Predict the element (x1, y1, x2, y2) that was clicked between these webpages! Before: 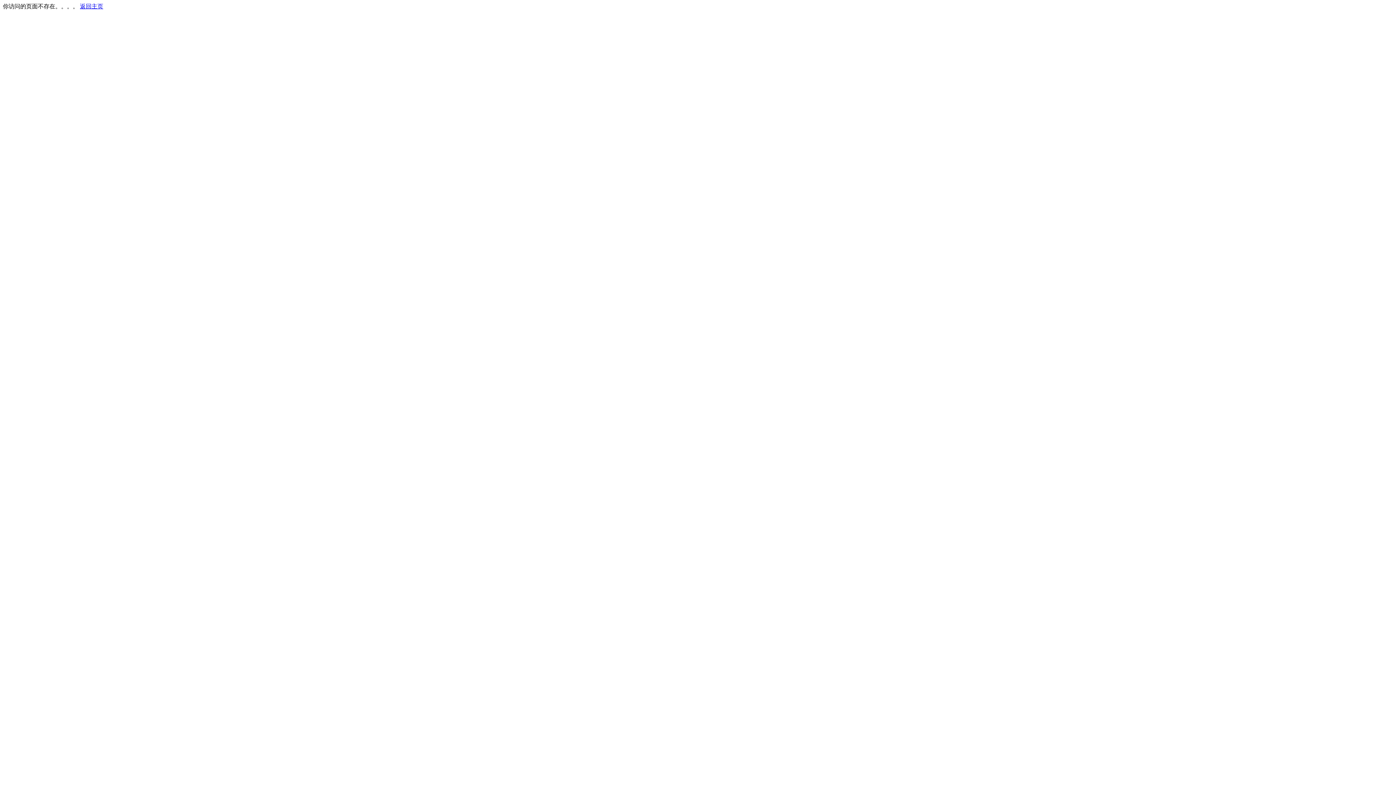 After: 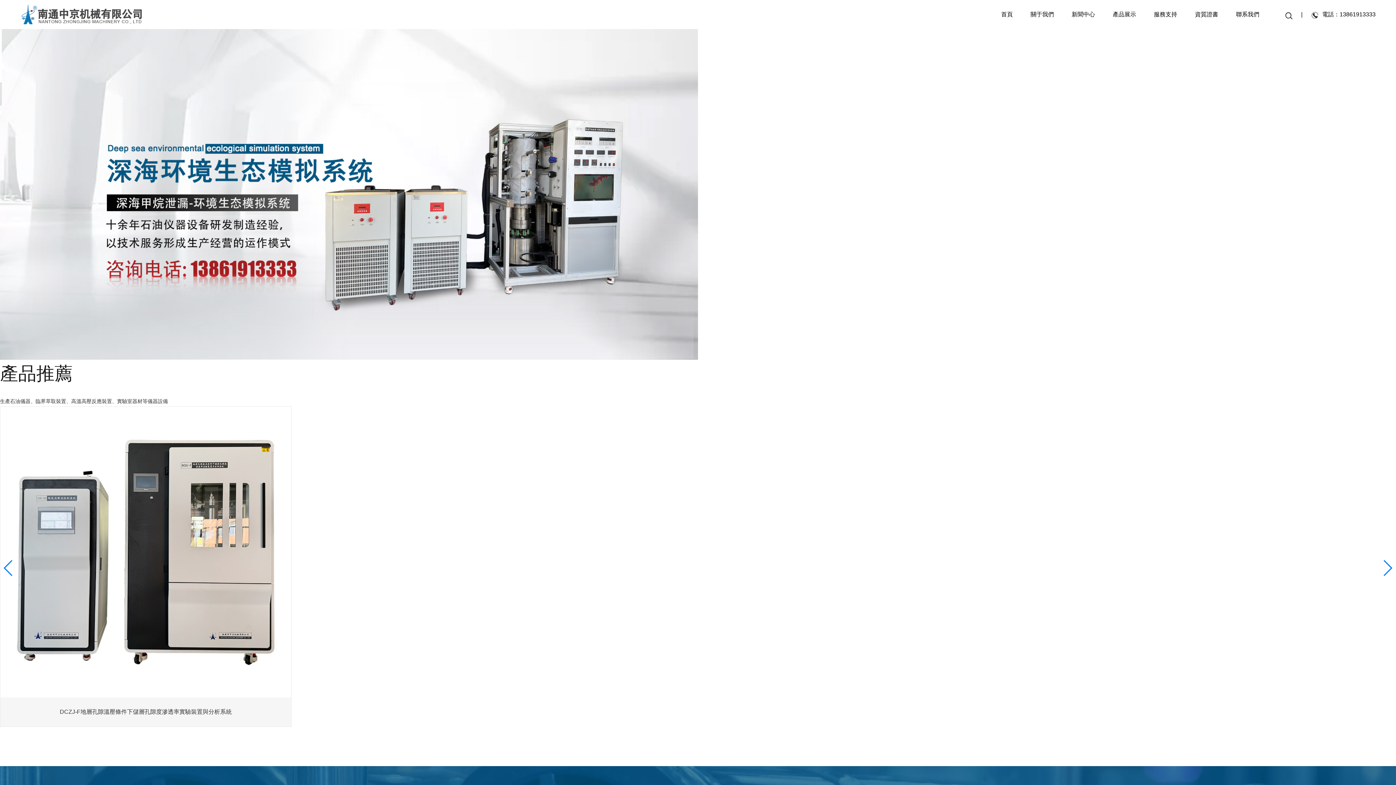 Action: bbox: (80, 3, 103, 9) label: 返回主页